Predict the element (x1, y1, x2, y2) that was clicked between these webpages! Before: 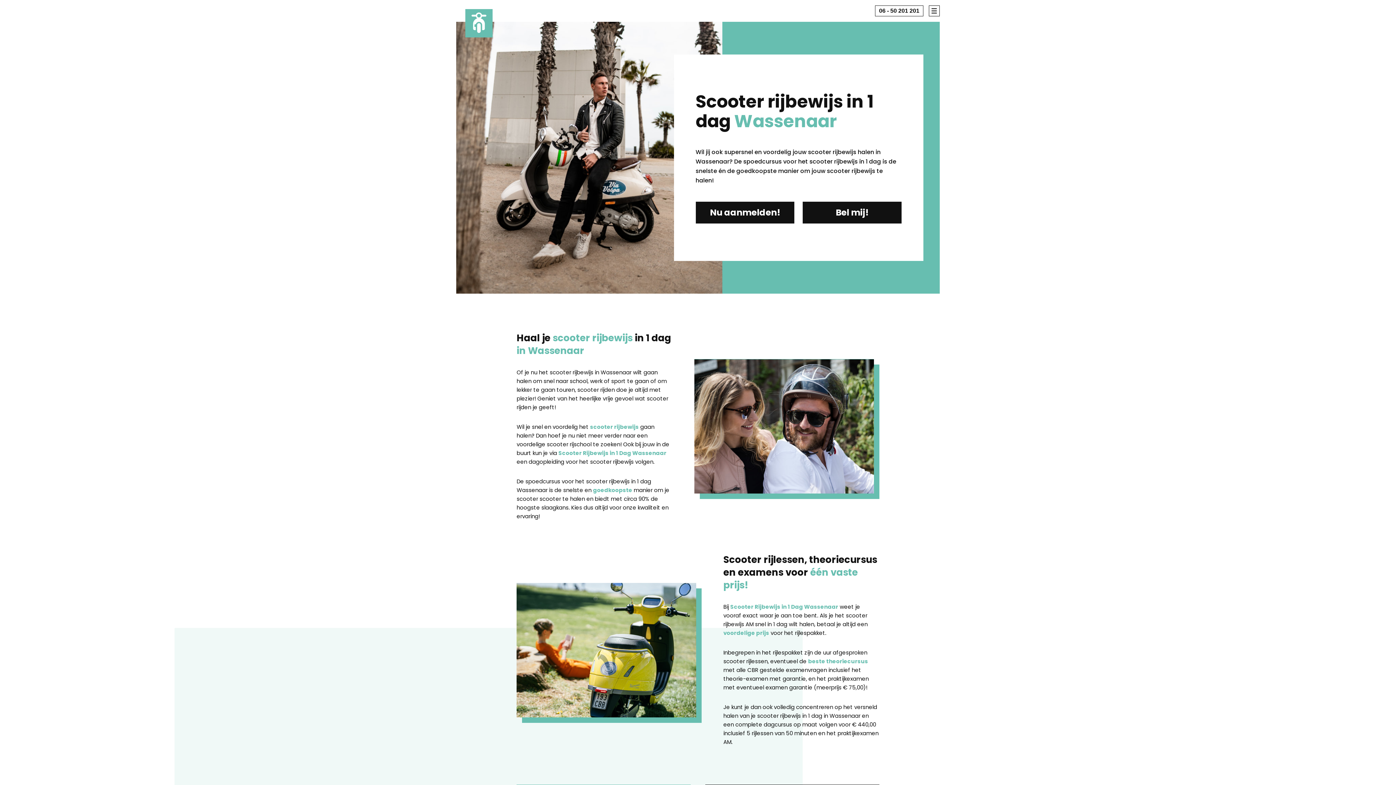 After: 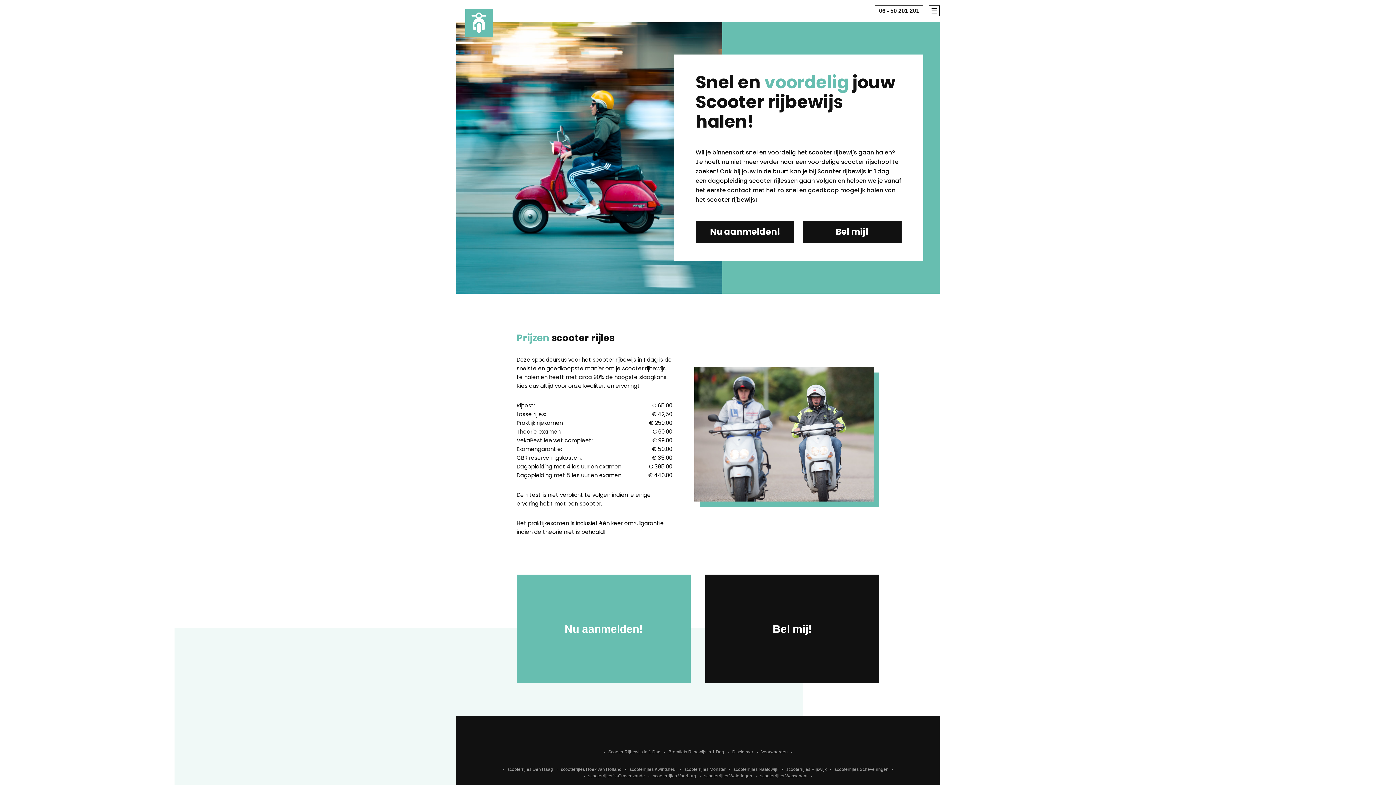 Action: bbox: (593, 486, 632, 494) label: goedkoopste